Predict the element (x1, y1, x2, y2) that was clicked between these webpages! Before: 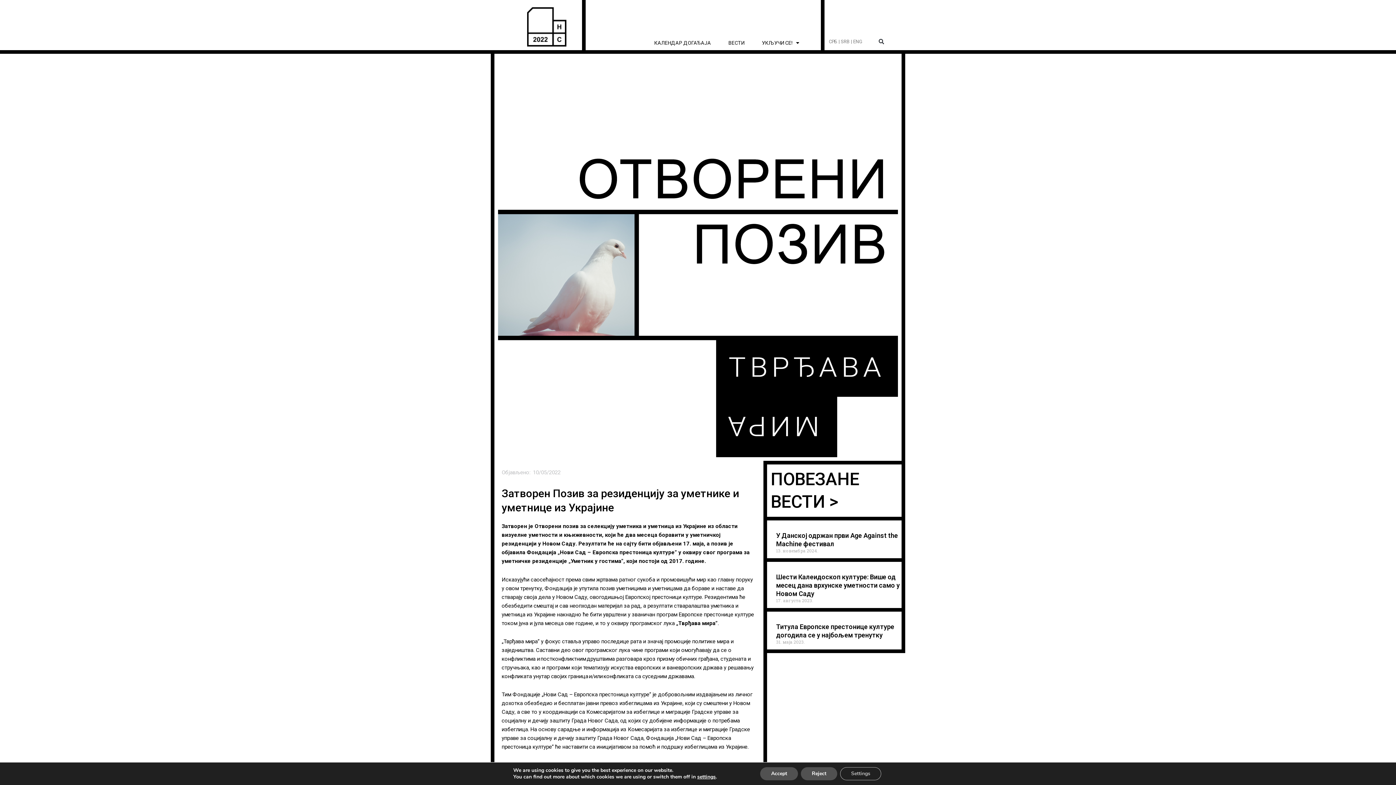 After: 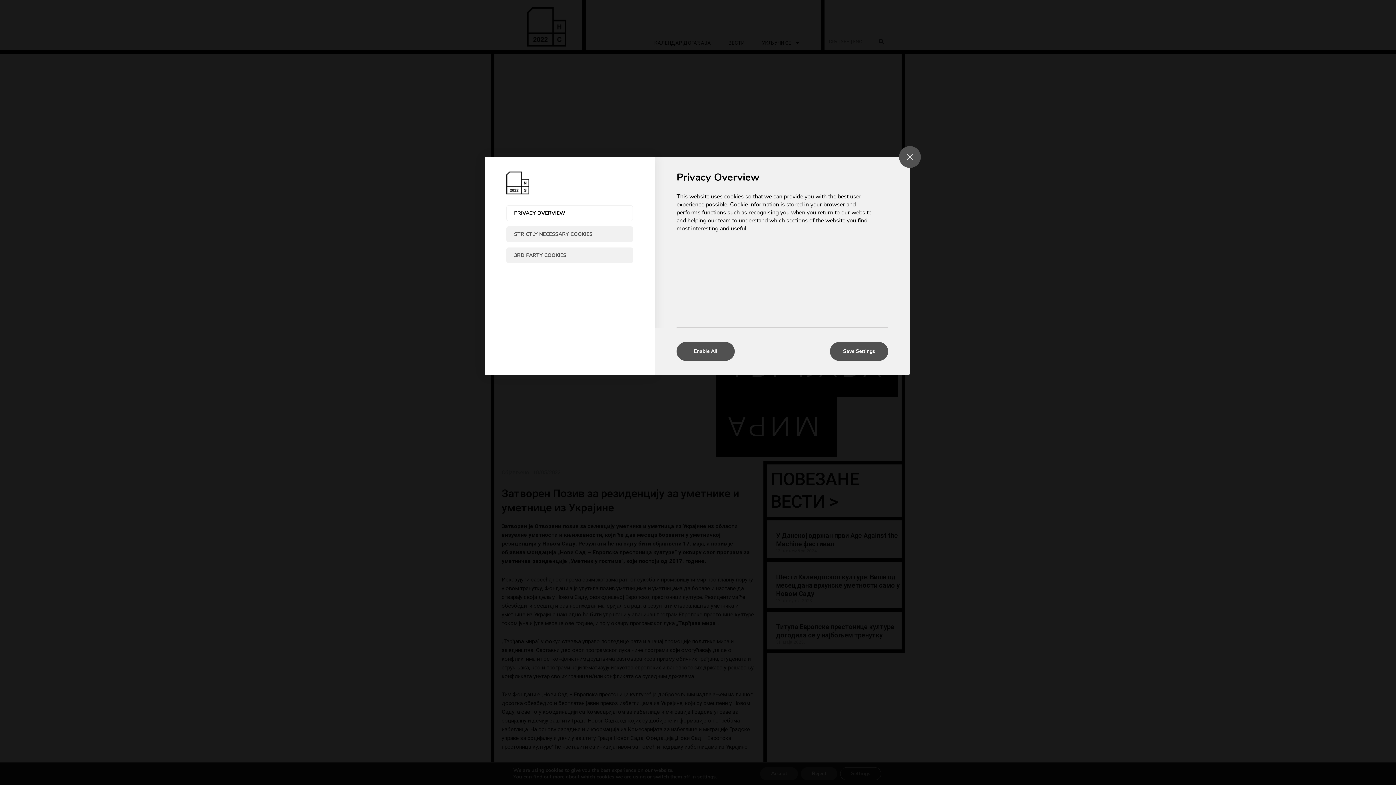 Action: bbox: (697, 774, 715, 780) label: settings